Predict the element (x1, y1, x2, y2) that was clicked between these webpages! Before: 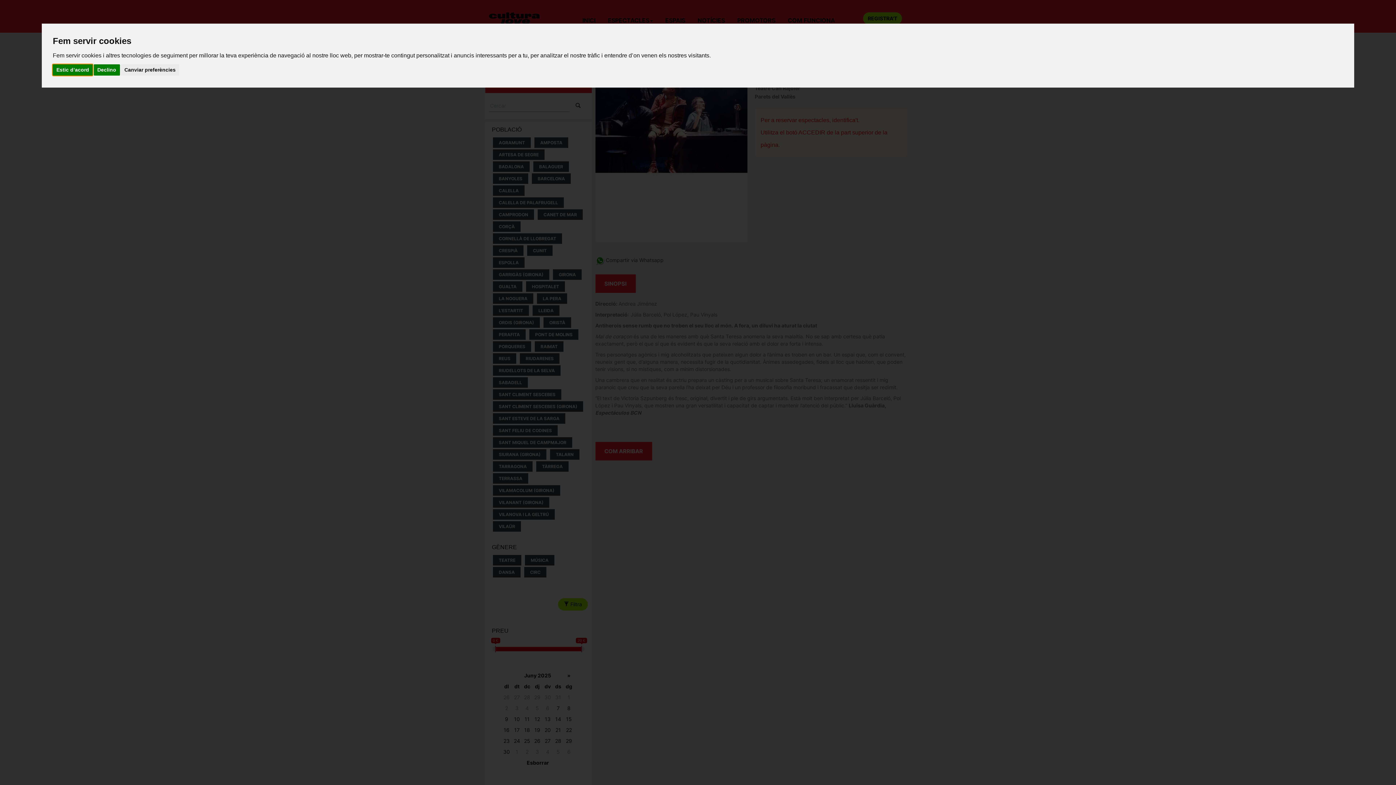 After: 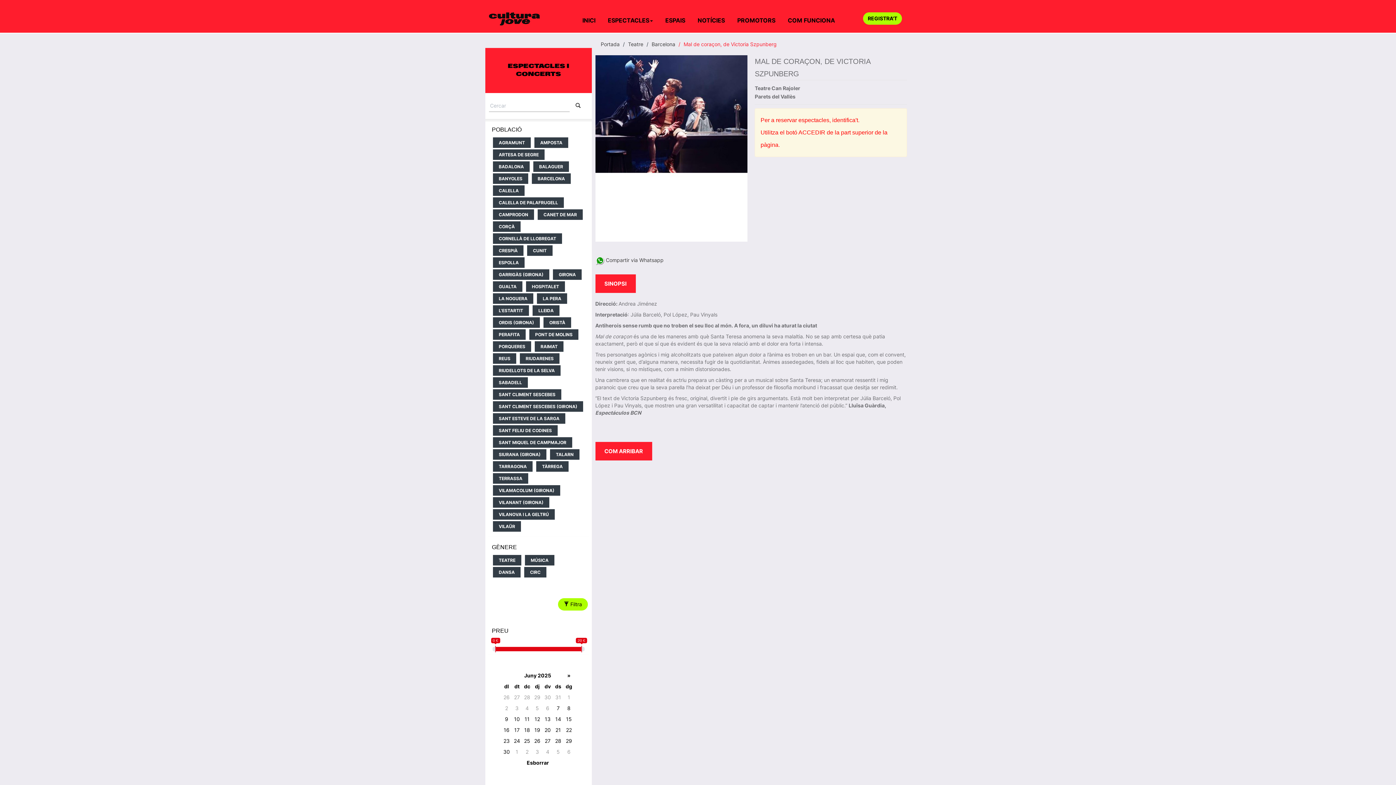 Action: bbox: (93, 64, 119, 75) label: Declino